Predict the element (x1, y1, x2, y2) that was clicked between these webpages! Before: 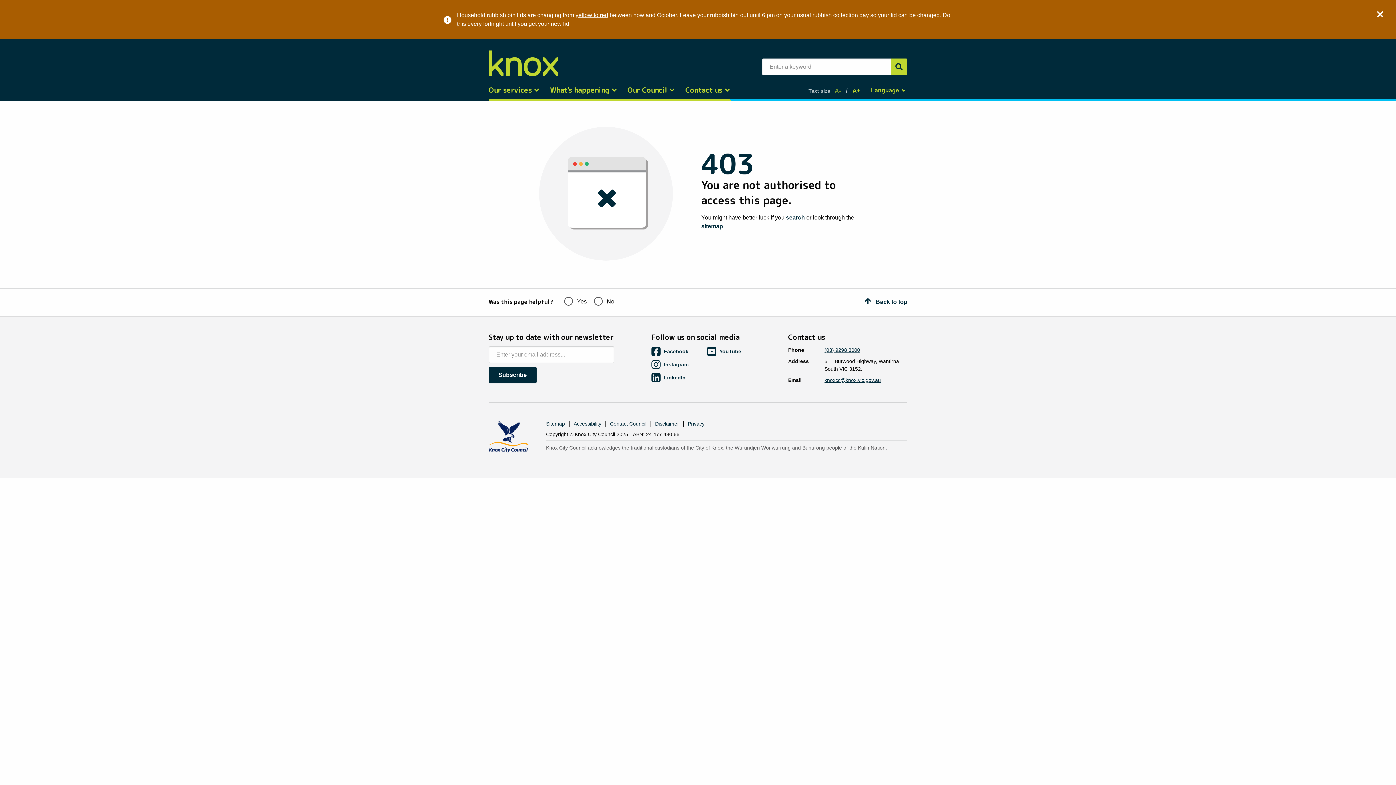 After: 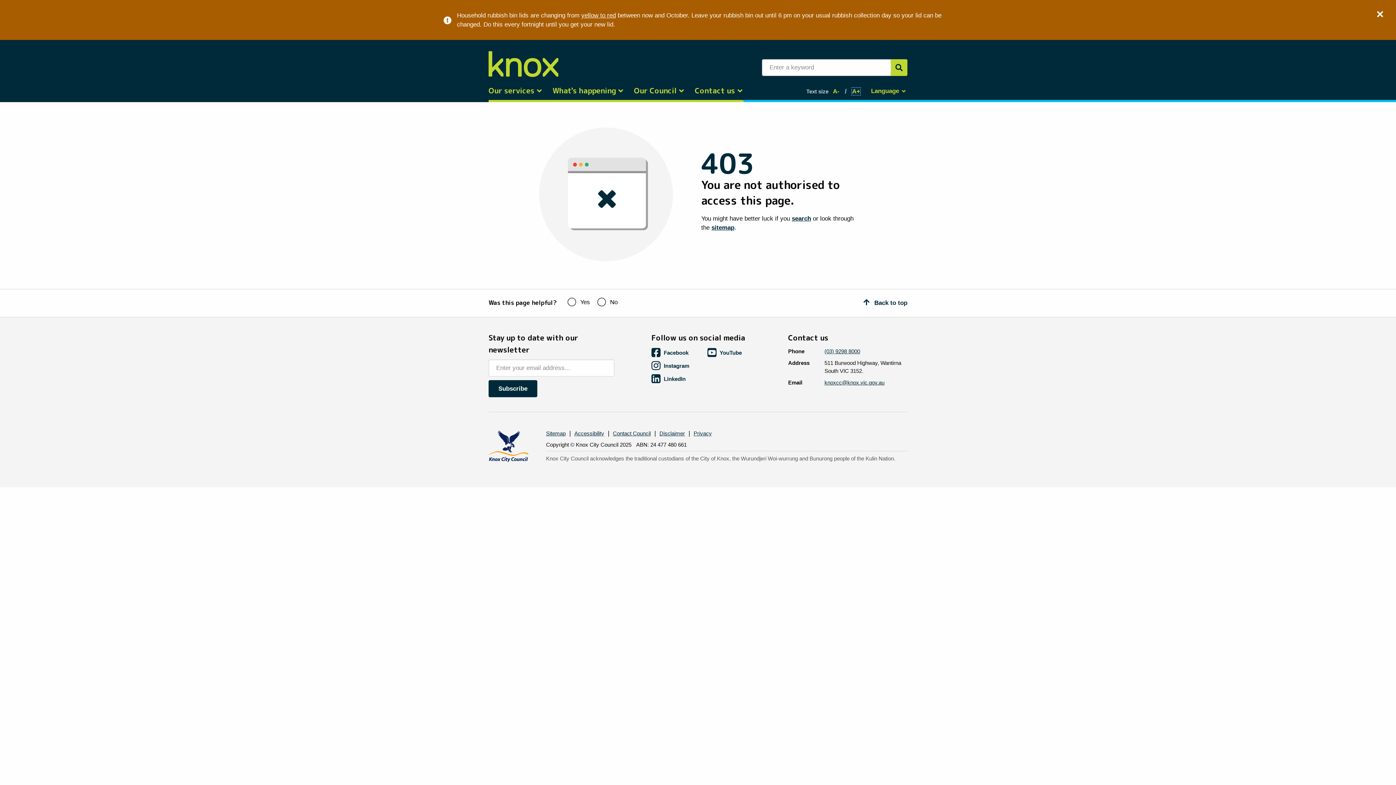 Action: label: A+ bbox: (852, 87, 860, 93)